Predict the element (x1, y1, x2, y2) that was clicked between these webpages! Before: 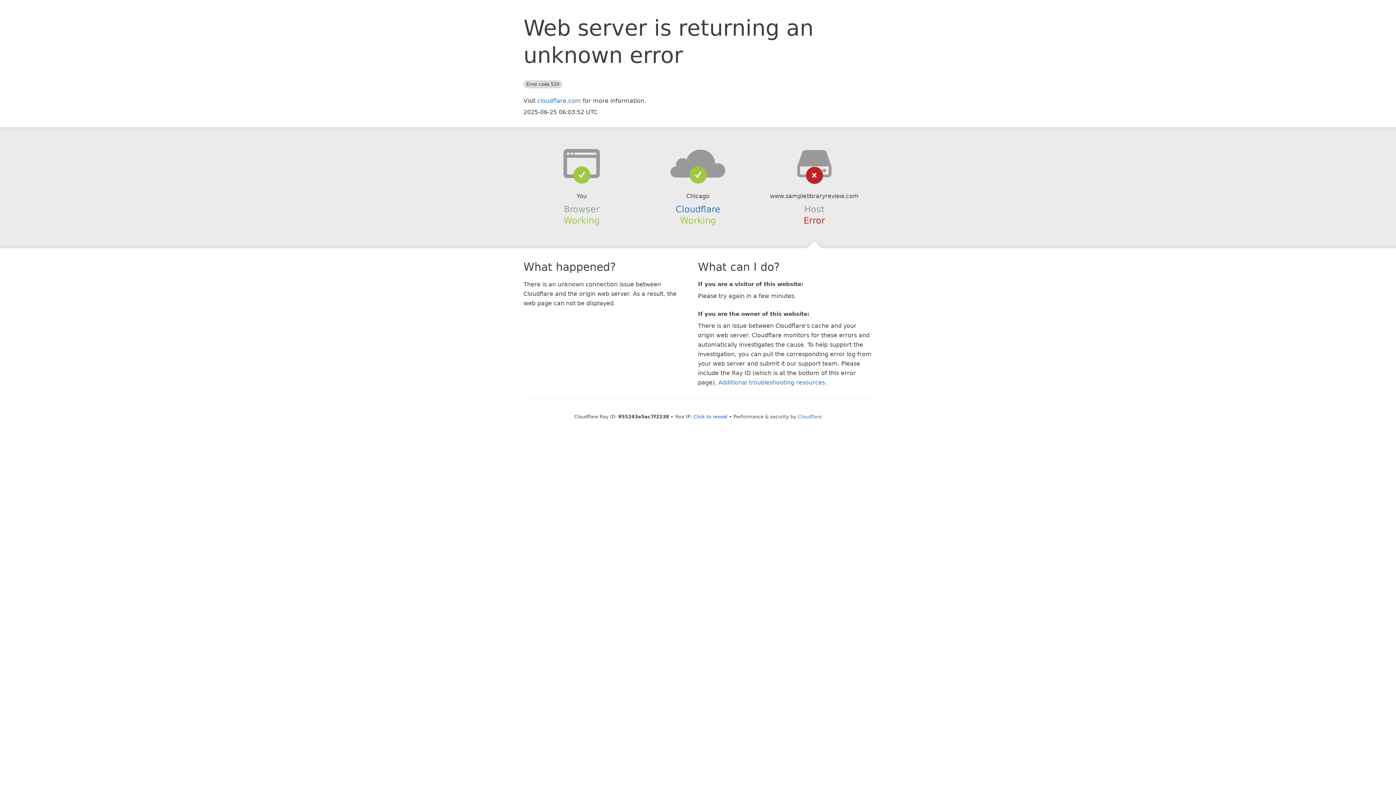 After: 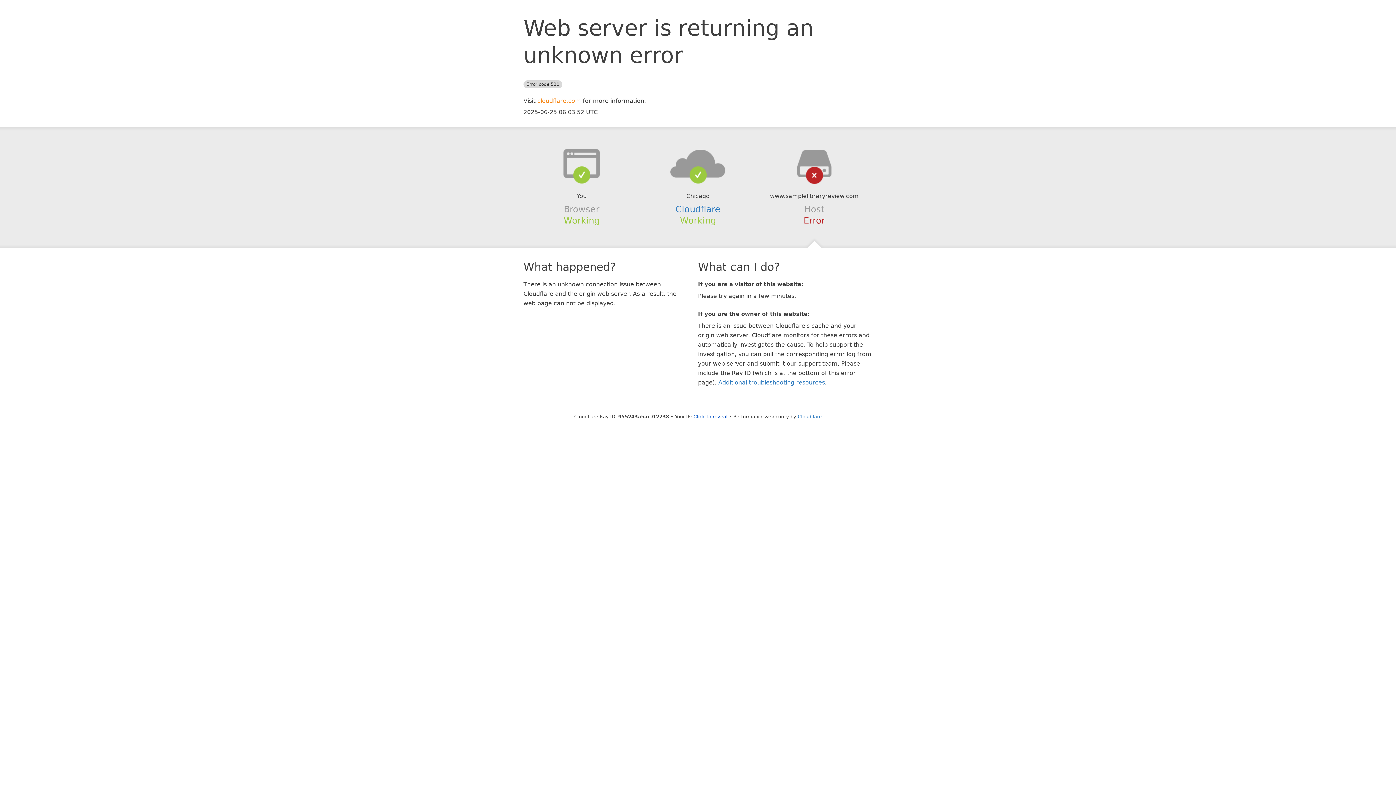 Action: bbox: (537, 97, 581, 104) label: cloudflare.com